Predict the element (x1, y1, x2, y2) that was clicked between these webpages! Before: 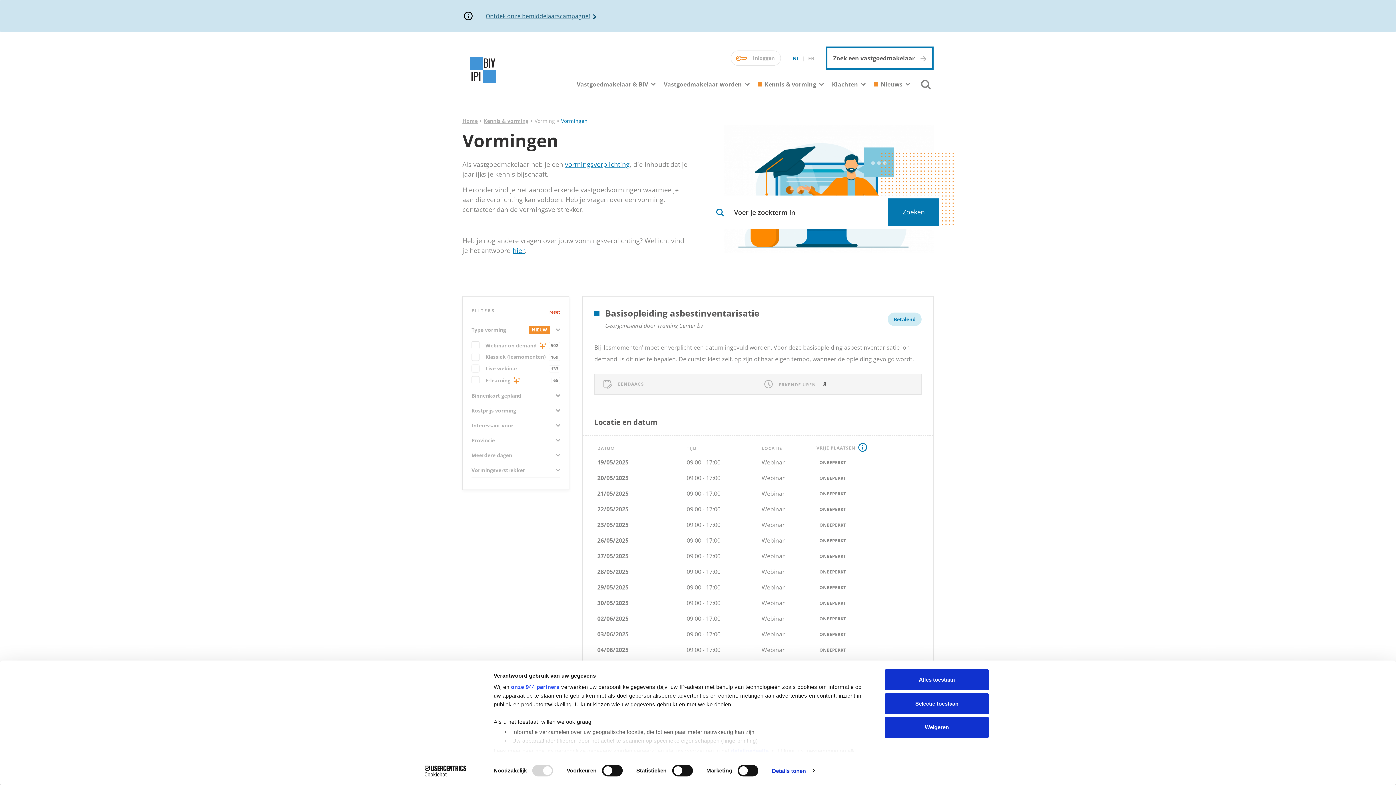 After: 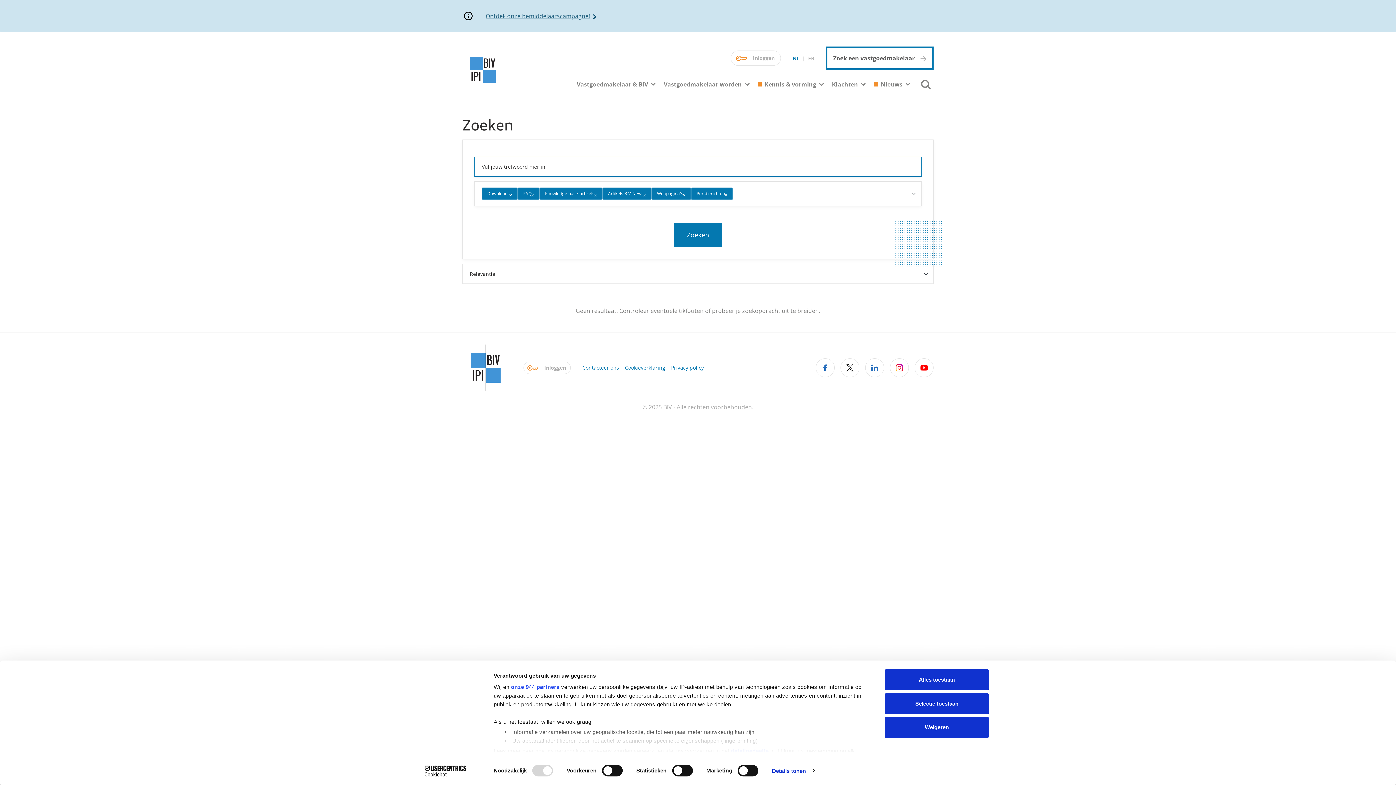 Action: label: Zoek op de website bbox: (915, 76, 935, 92)